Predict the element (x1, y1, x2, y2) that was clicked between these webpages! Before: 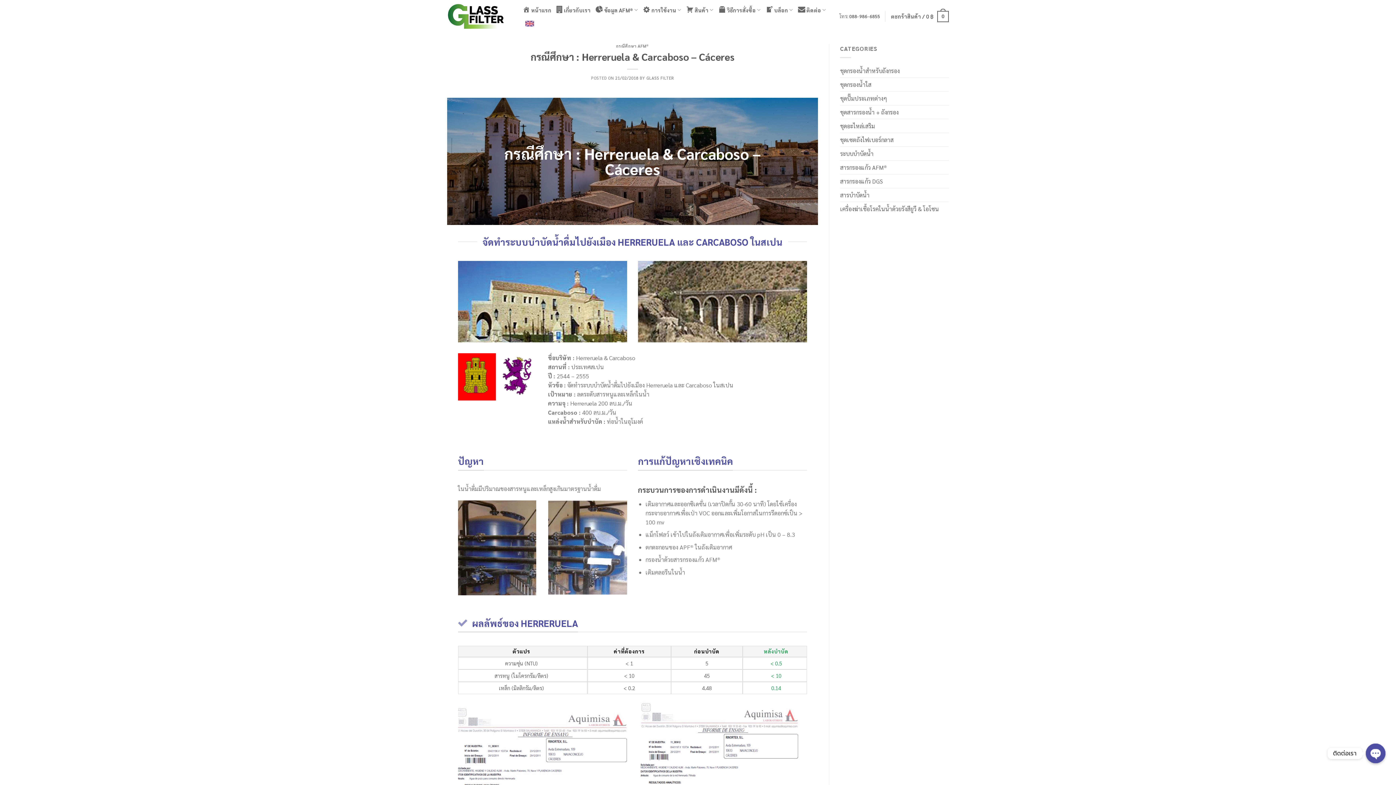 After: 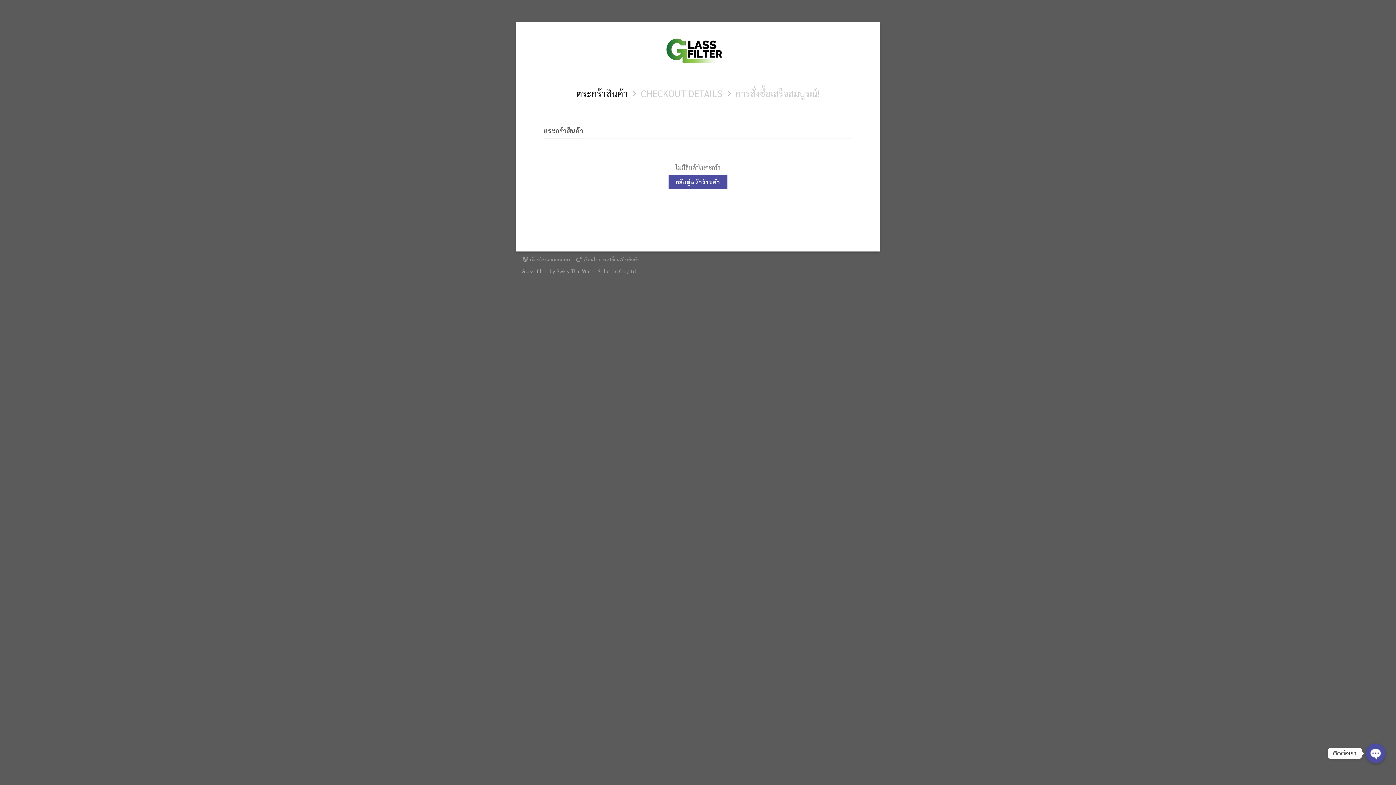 Action: label: ตะกร้าสินค้า / 0 ฿
0 bbox: (891, 5, 949, 27)